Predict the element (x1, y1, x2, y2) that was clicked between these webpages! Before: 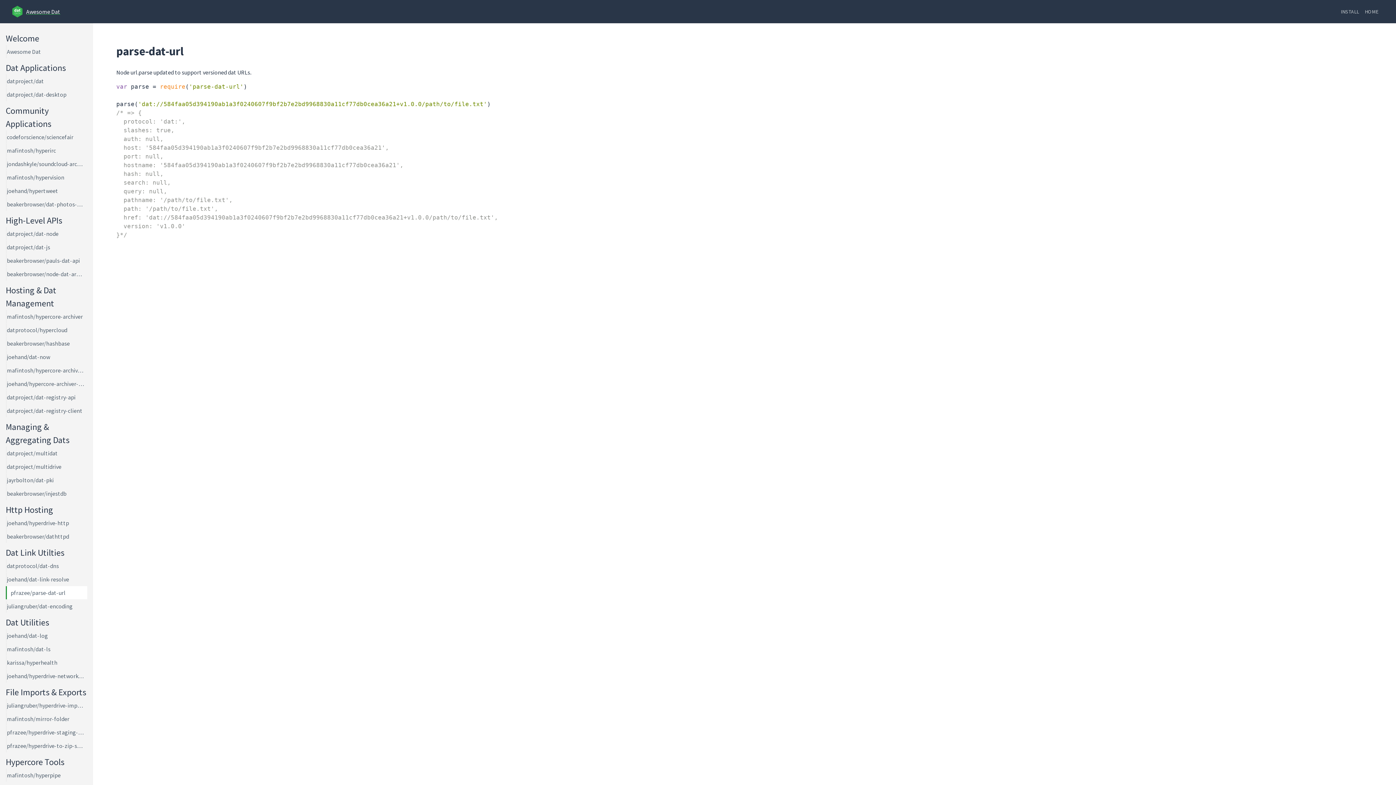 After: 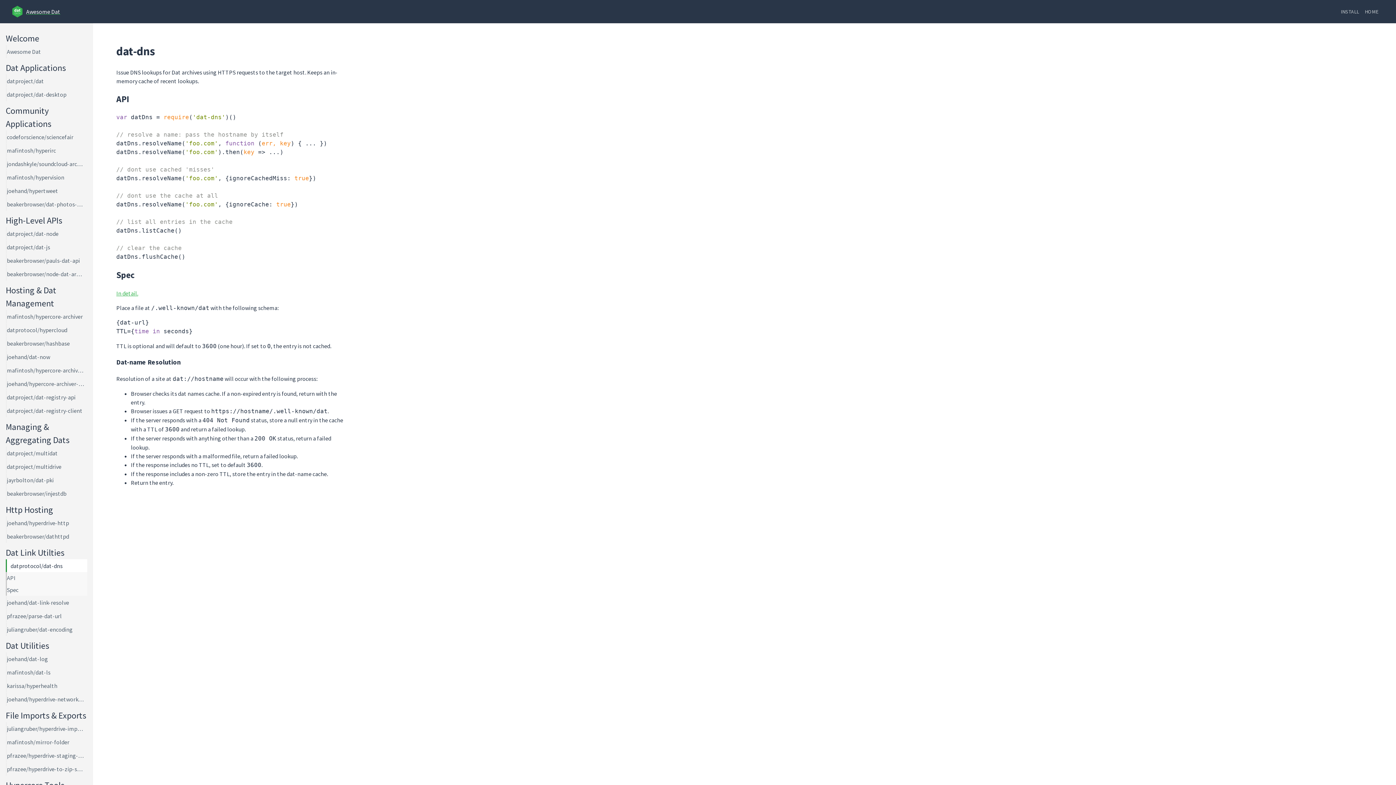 Action: label: datprotocol/dat-dns bbox: (5, 559, 87, 572)